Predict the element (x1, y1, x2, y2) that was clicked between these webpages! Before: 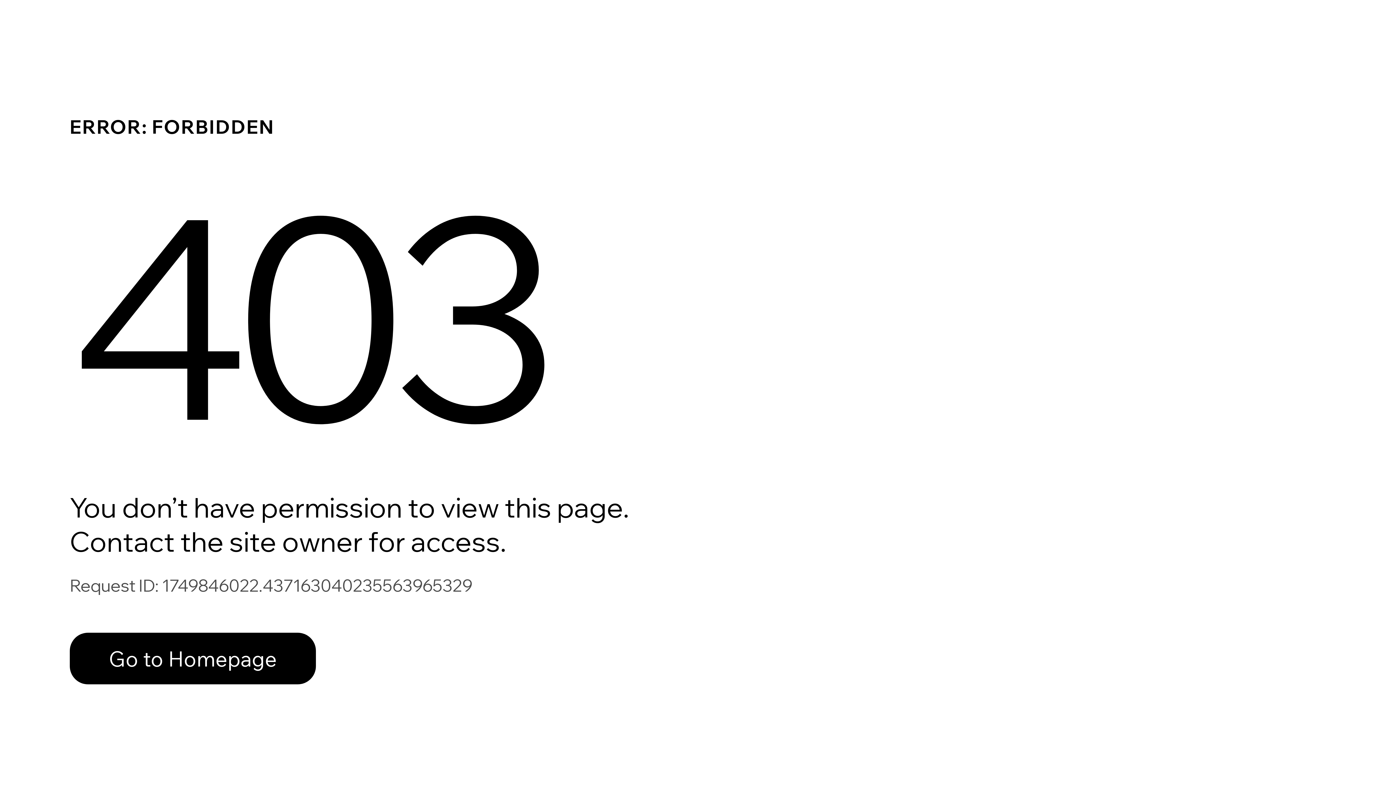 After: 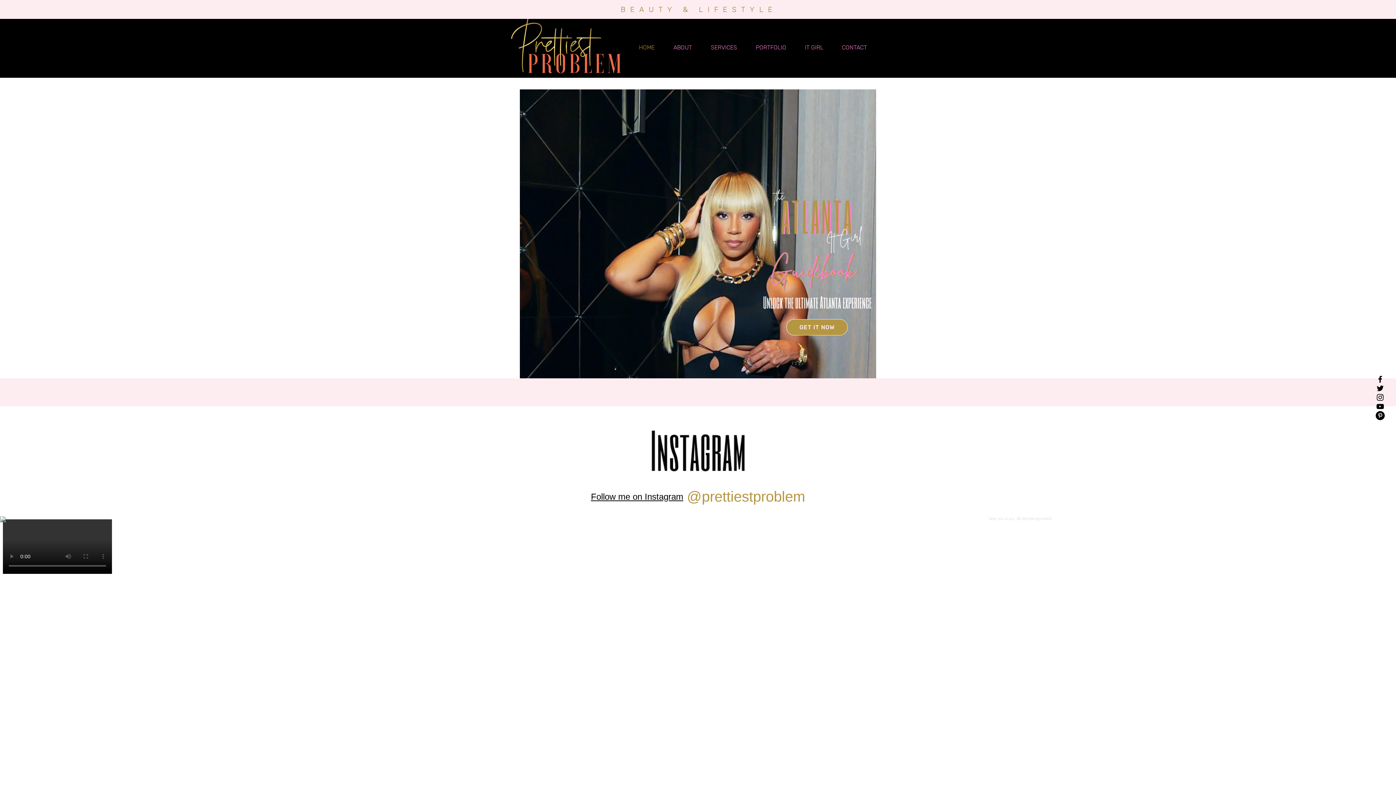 Action: bbox: (69, 617, 768, 694) label: Go to Homepage